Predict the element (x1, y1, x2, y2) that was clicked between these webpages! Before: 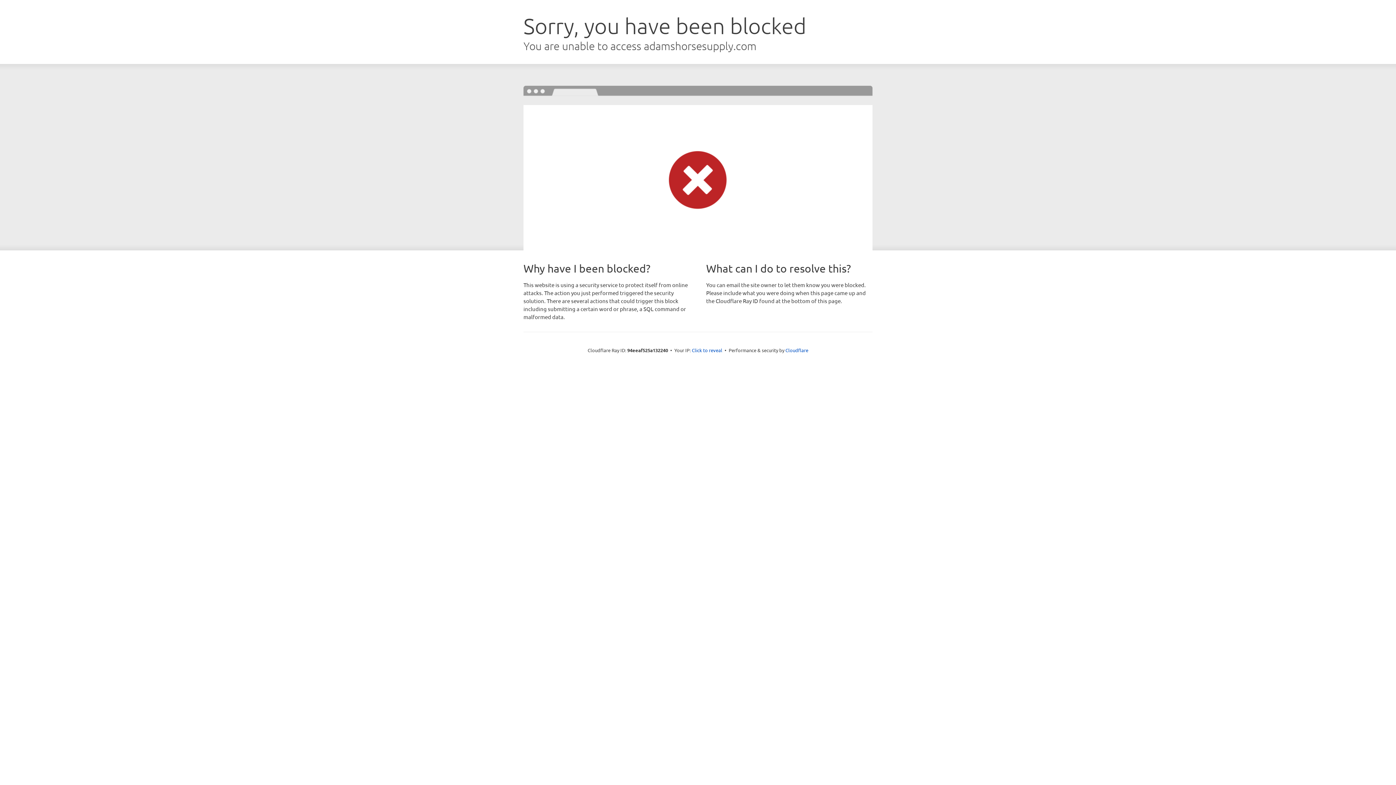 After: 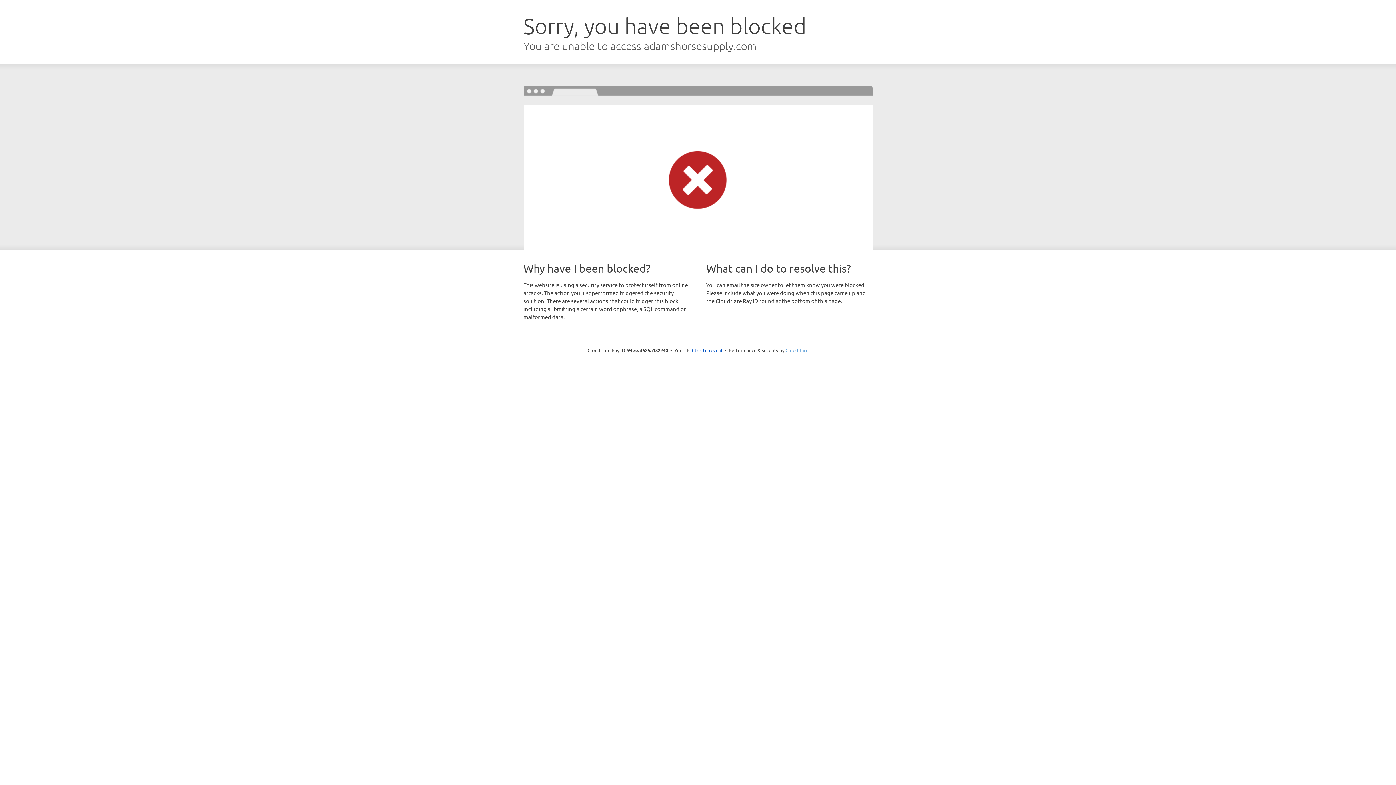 Action: label: Cloudflare bbox: (785, 347, 808, 353)